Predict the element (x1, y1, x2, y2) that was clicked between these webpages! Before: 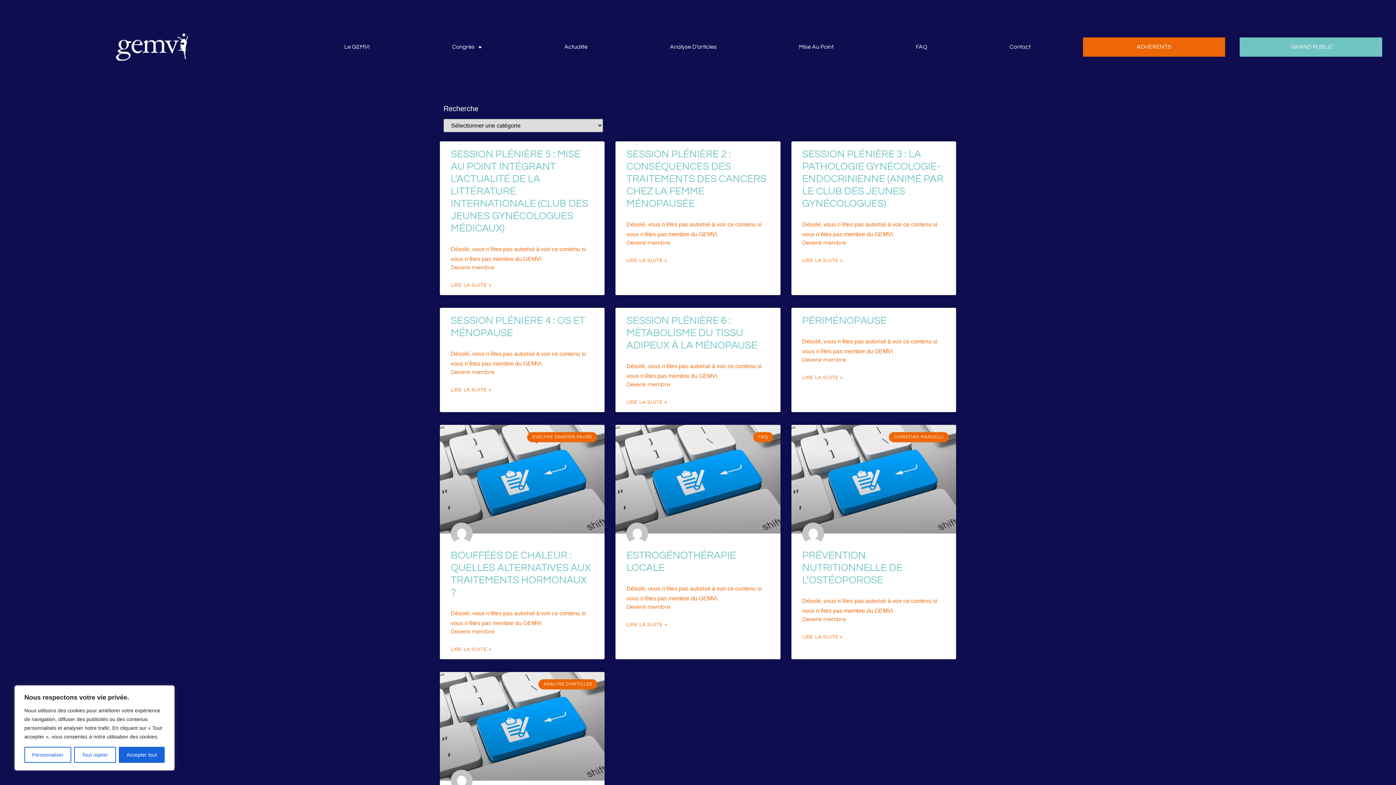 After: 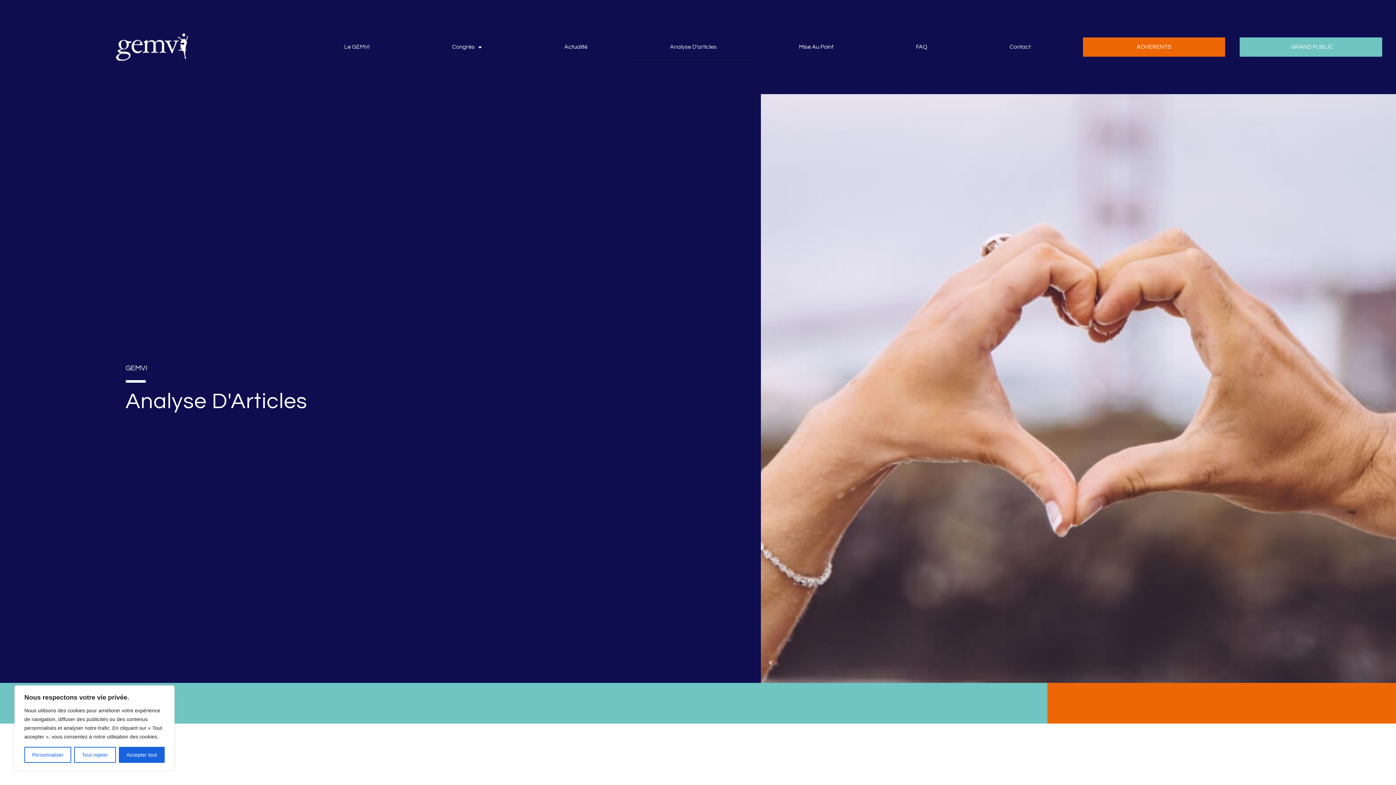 Action: label: Analyse D’articles bbox: (630, 37, 756, 56)